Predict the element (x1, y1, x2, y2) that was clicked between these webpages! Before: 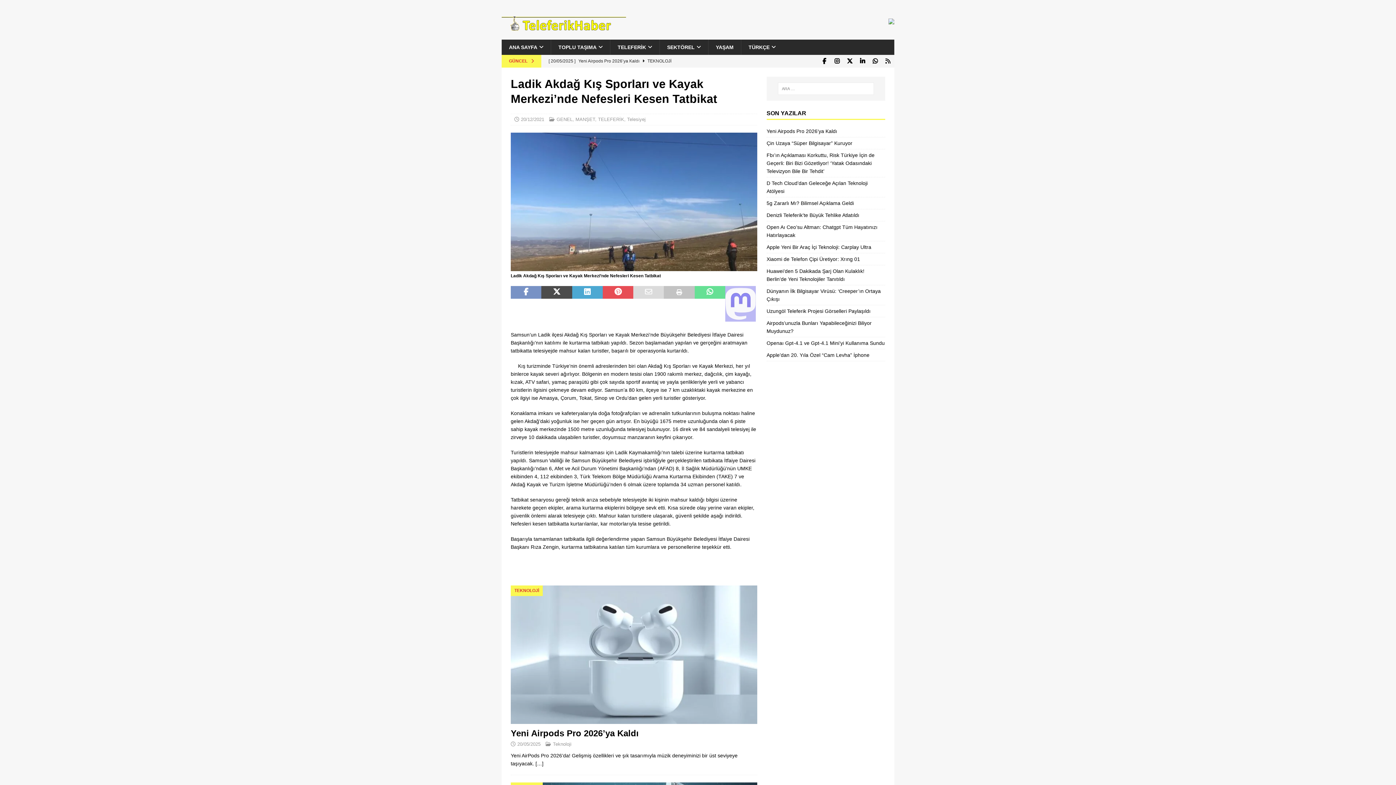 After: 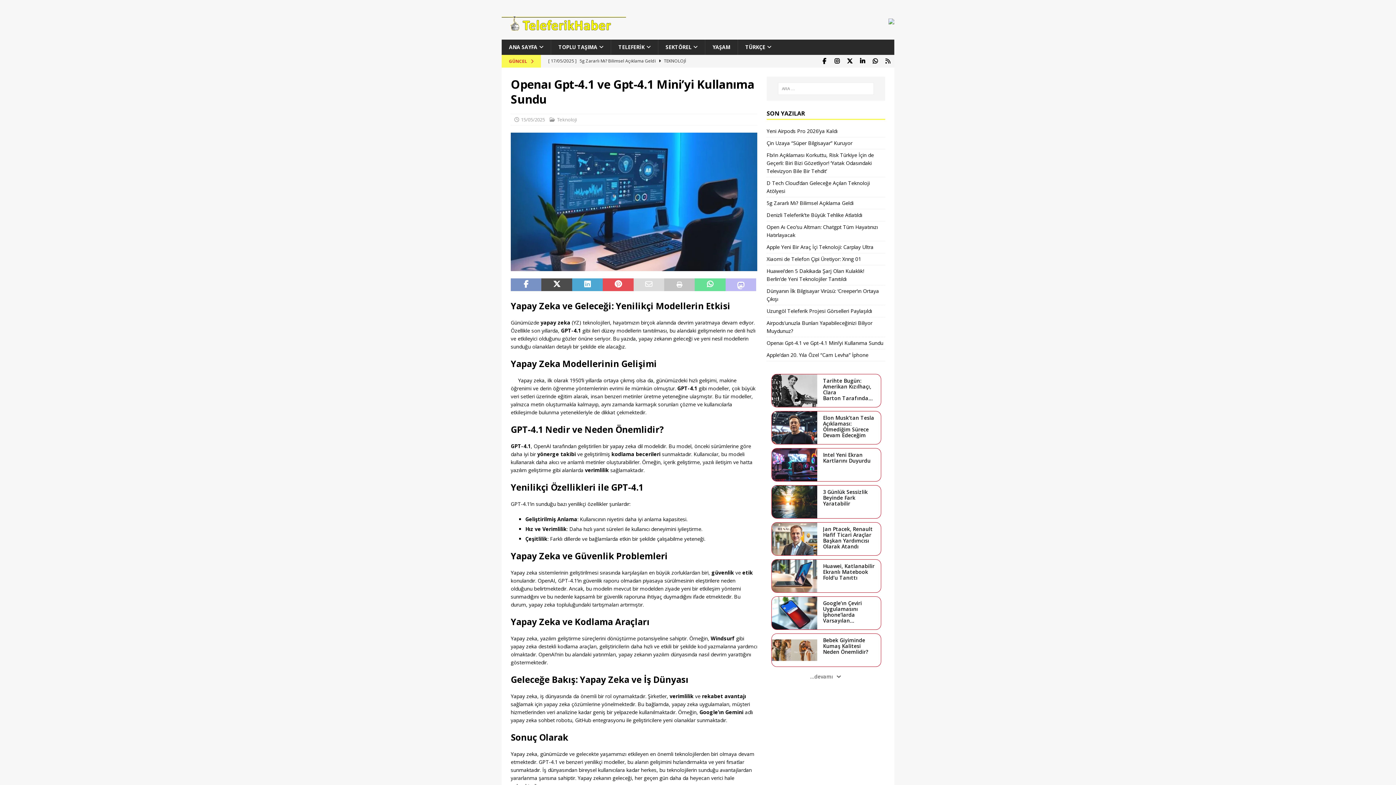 Action: label: Openaı Gpt-4.1 ve Gpt-4.1 Mini’yi Kullanıma Sundu bbox: (766, 340, 885, 346)